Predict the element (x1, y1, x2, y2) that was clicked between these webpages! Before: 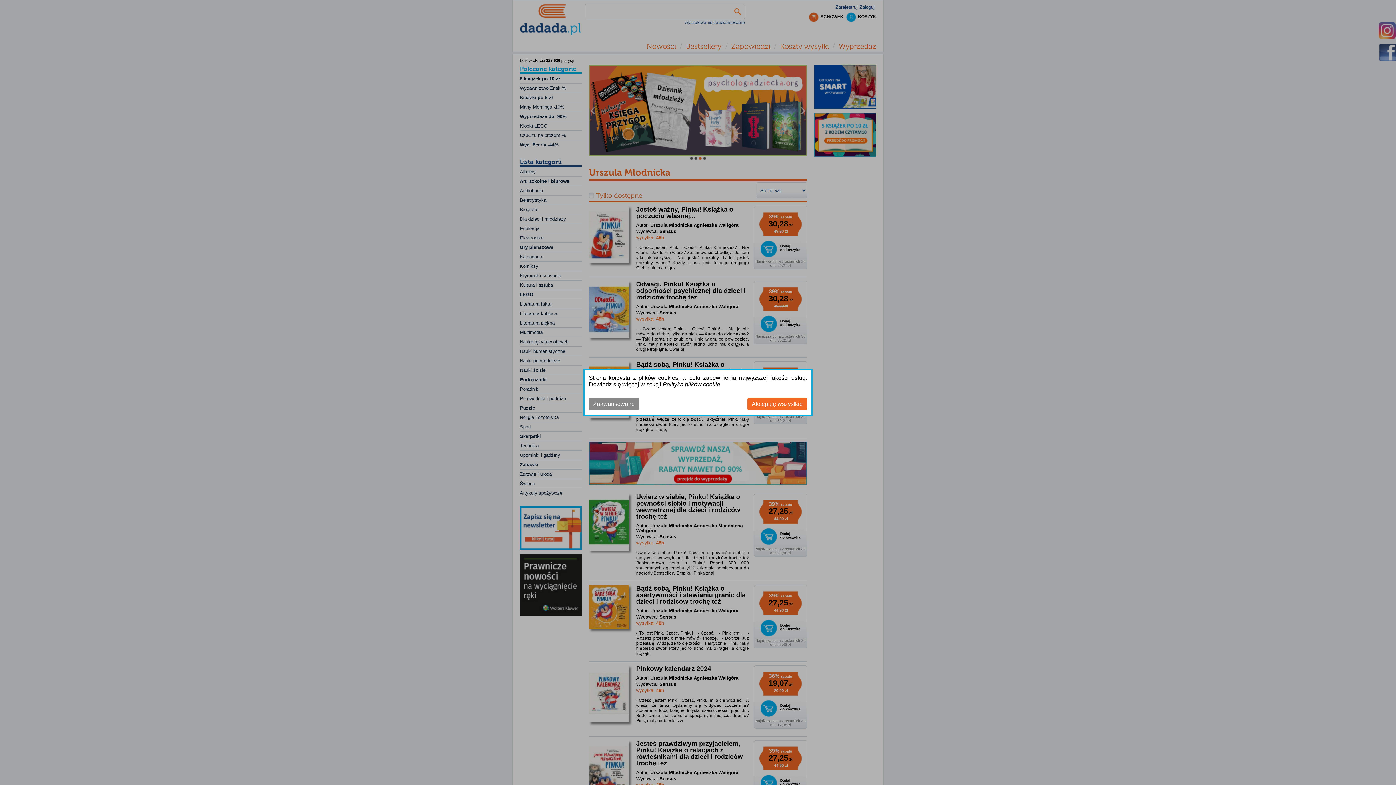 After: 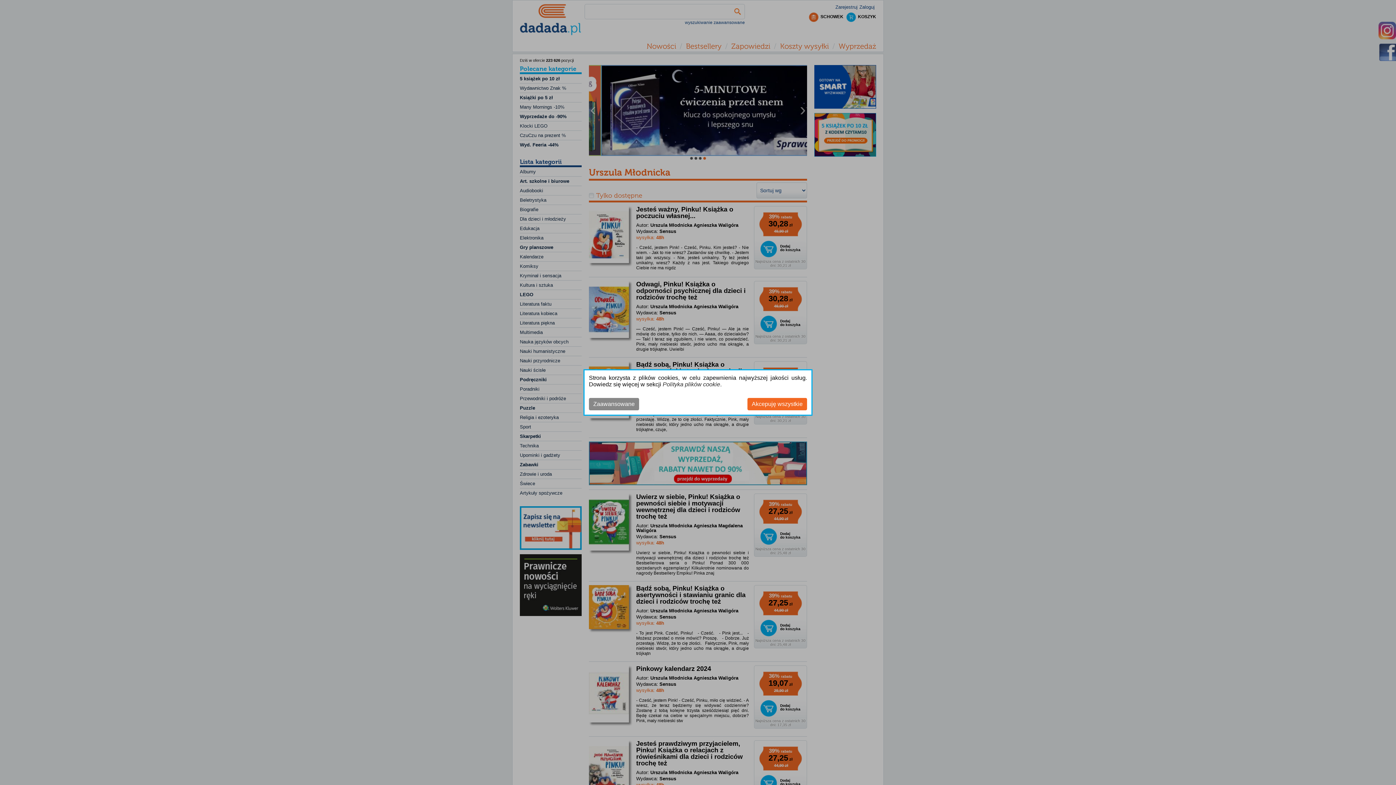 Action: label: Polityka plików cookie bbox: (662, 381, 720, 387)